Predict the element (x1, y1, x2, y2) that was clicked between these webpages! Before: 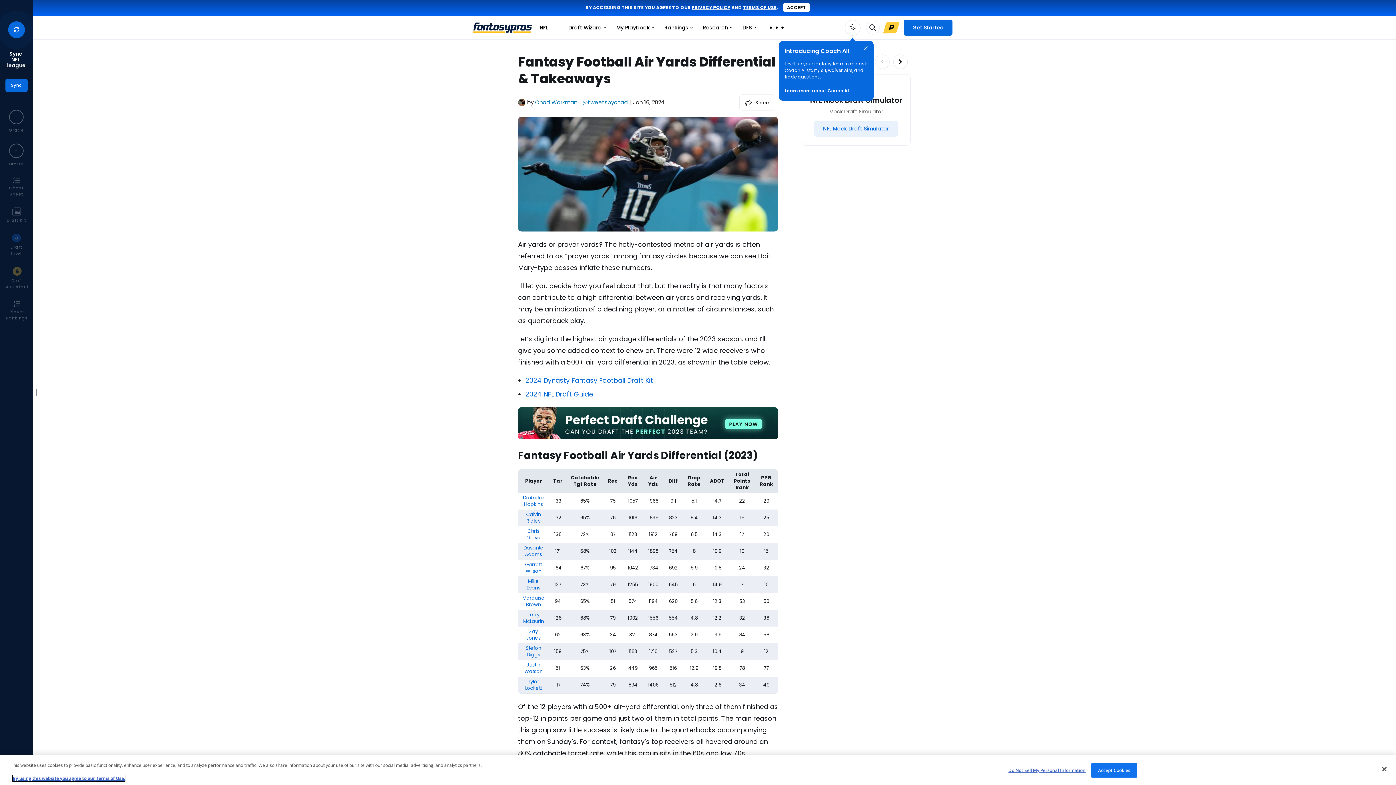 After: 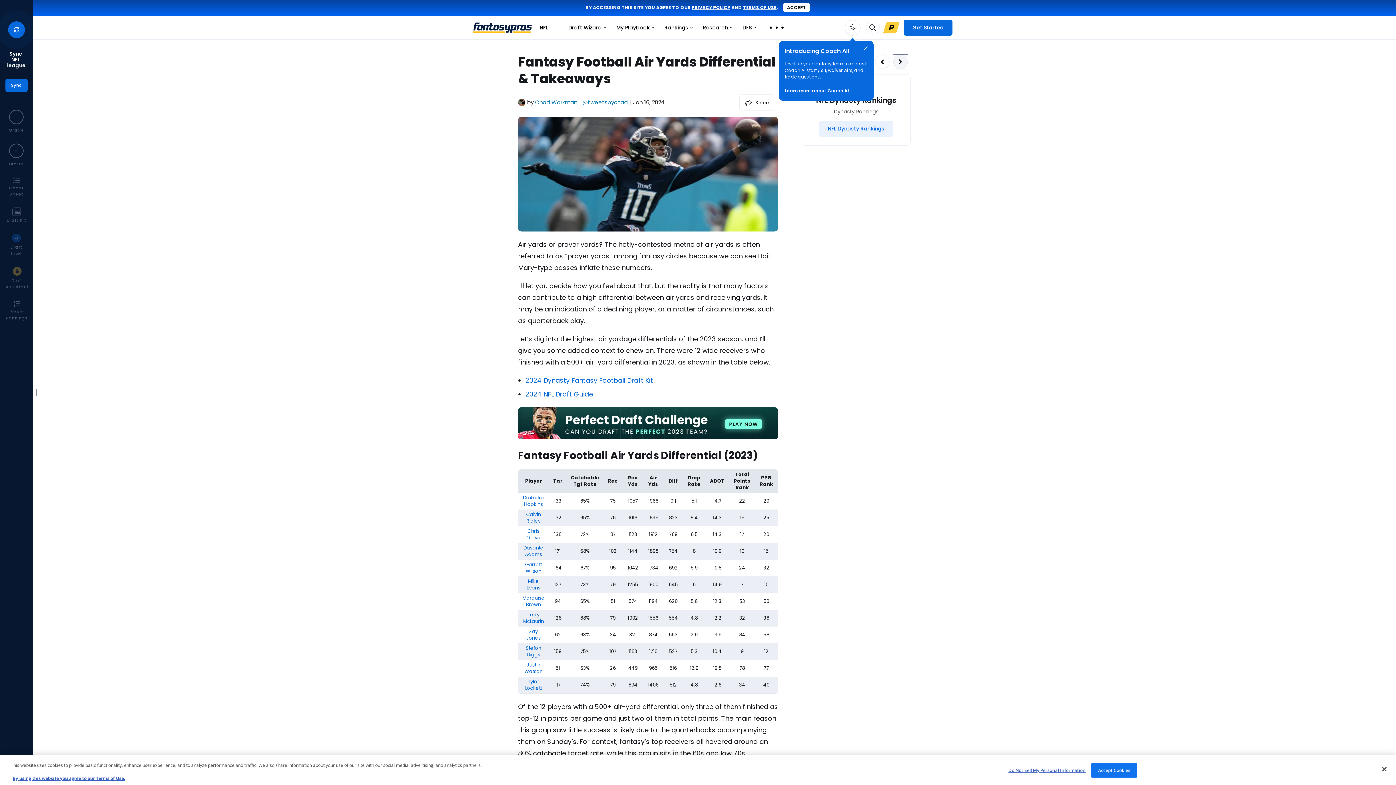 Action: bbox: (893, 92, 908, 106) label: Increase pagination